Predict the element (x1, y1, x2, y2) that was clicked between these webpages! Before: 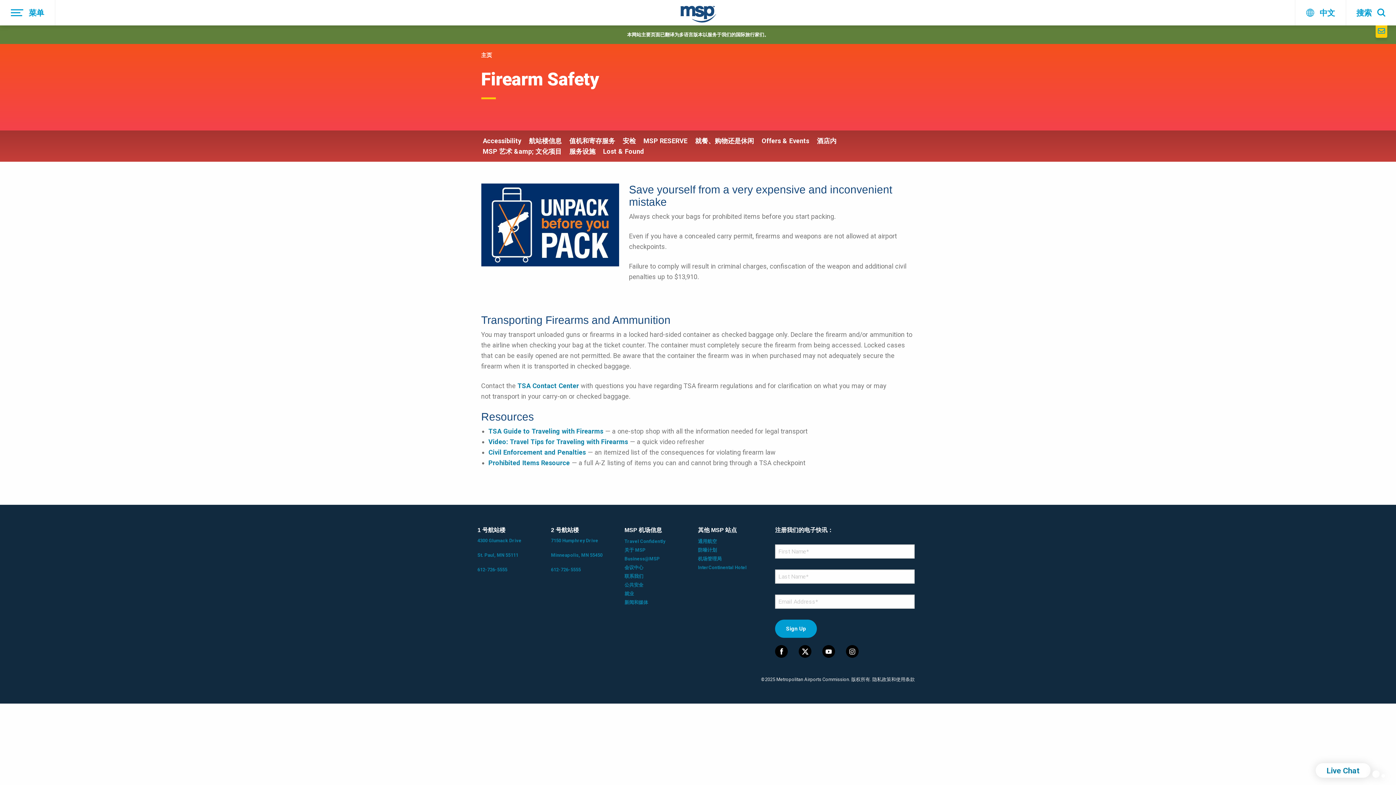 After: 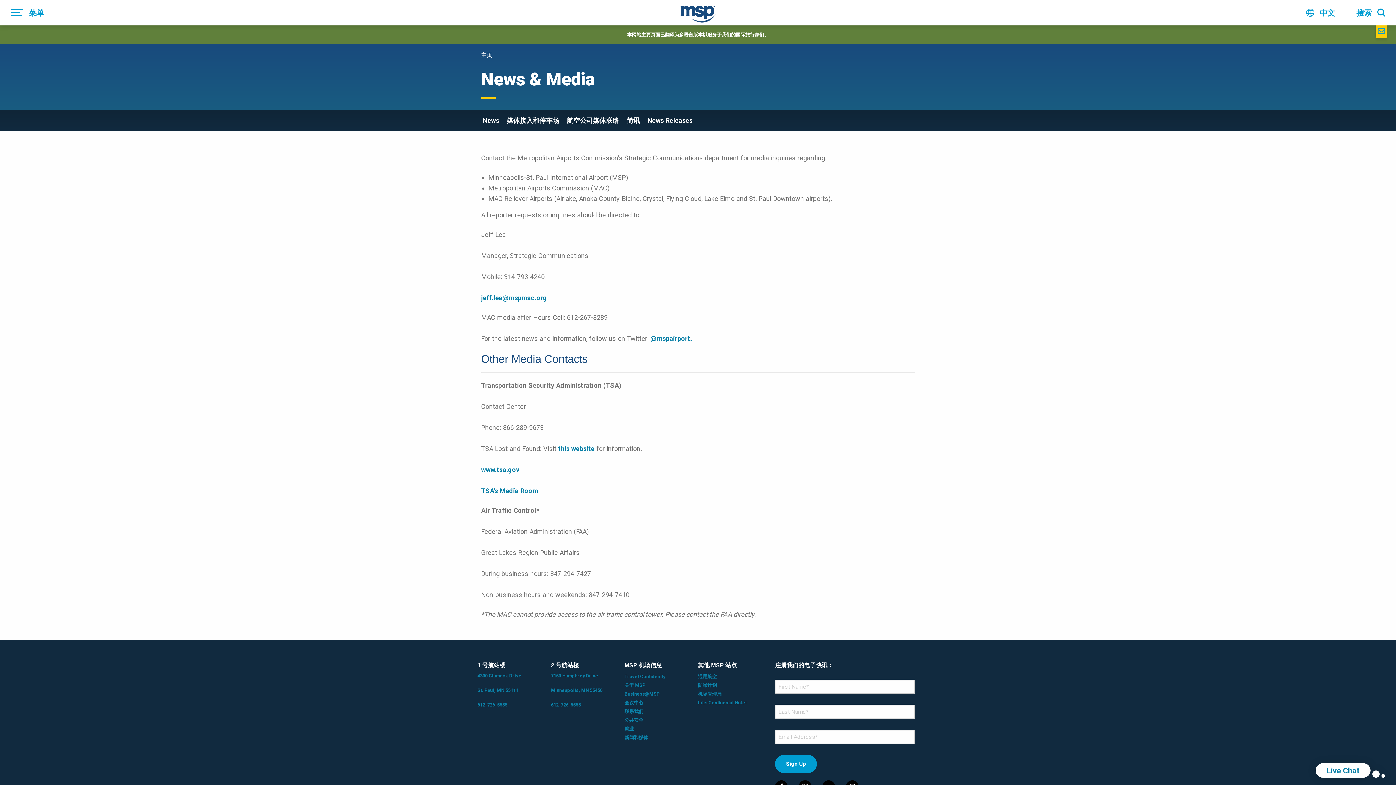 Action: bbox: (624, 600, 648, 605) label: 新闻和媒体